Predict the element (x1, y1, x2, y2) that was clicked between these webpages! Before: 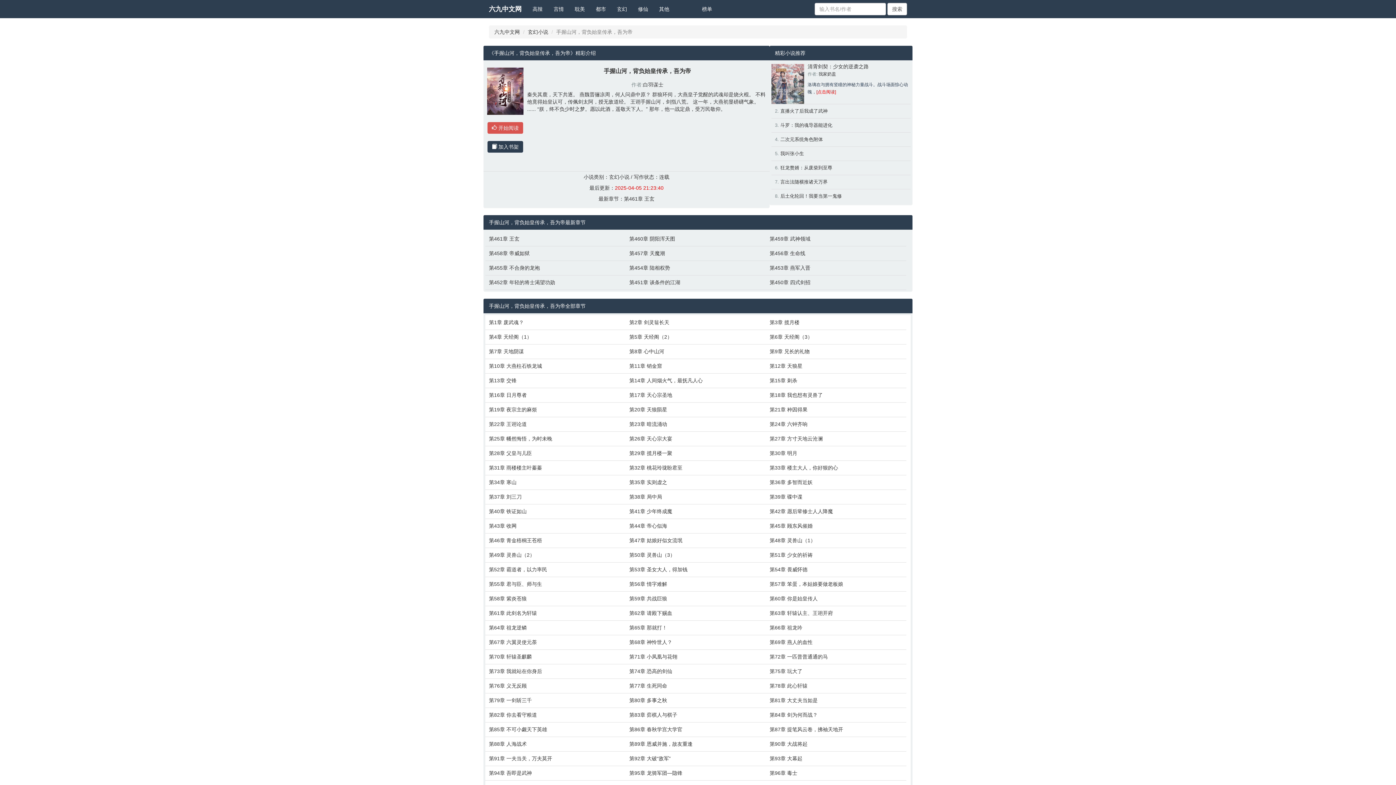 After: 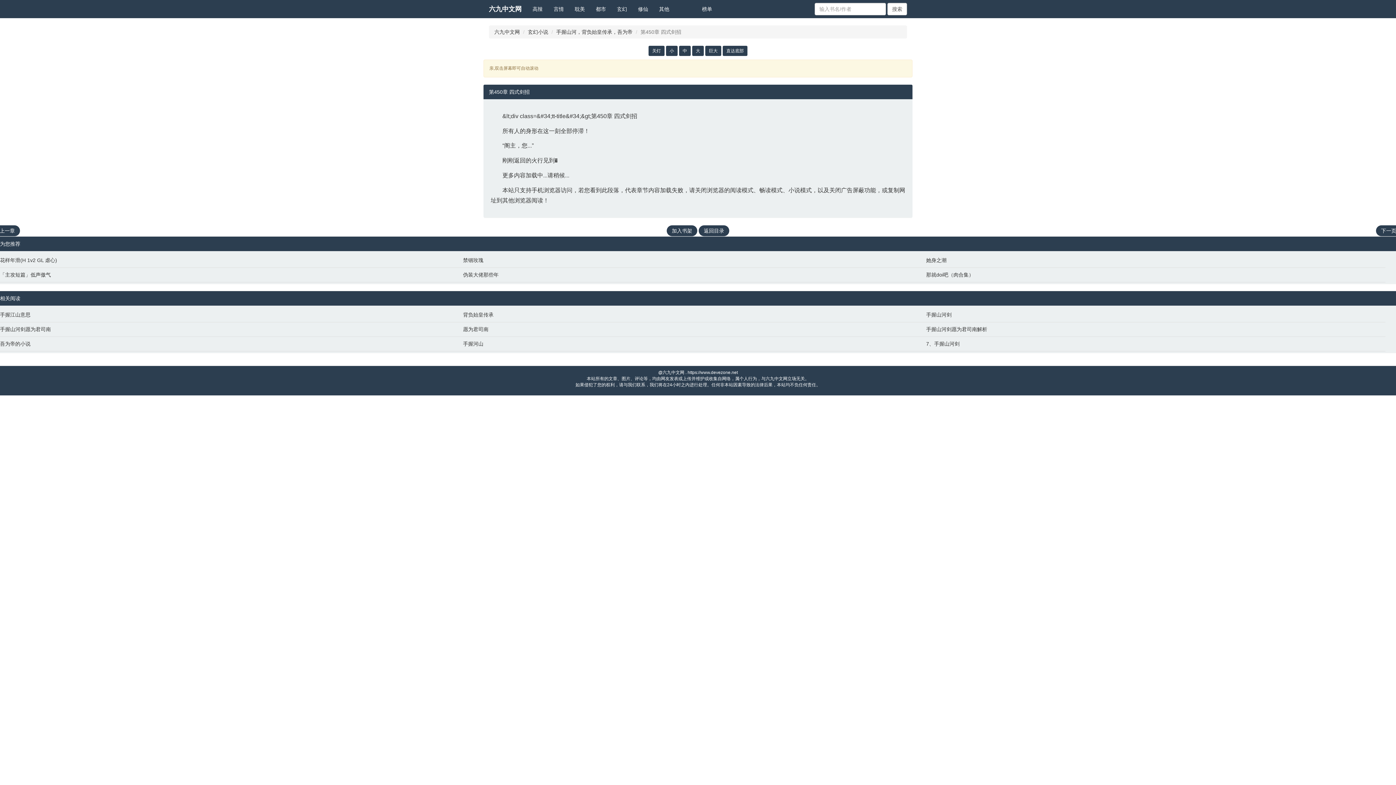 Action: bbox: (769, 278, 903, 286) label: 第450章 四式剑招